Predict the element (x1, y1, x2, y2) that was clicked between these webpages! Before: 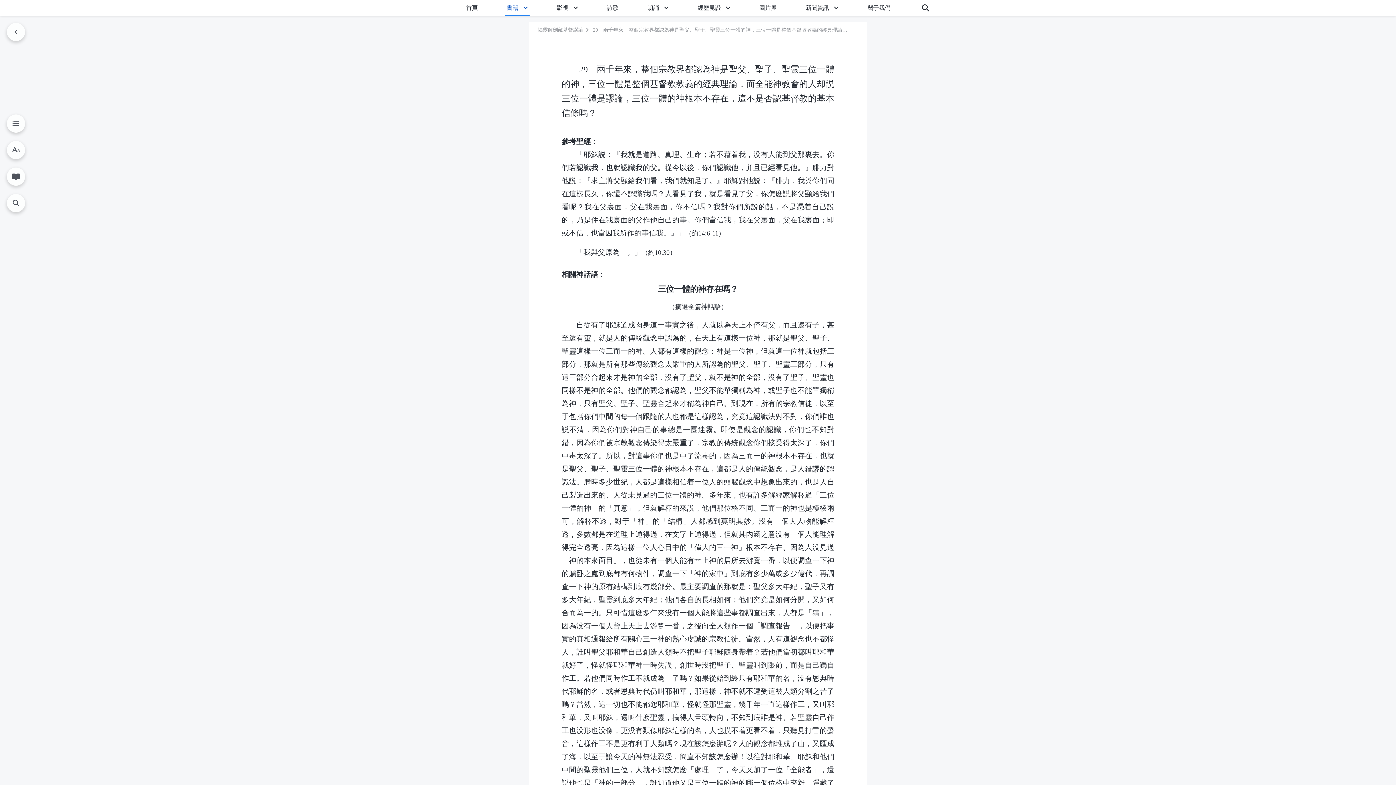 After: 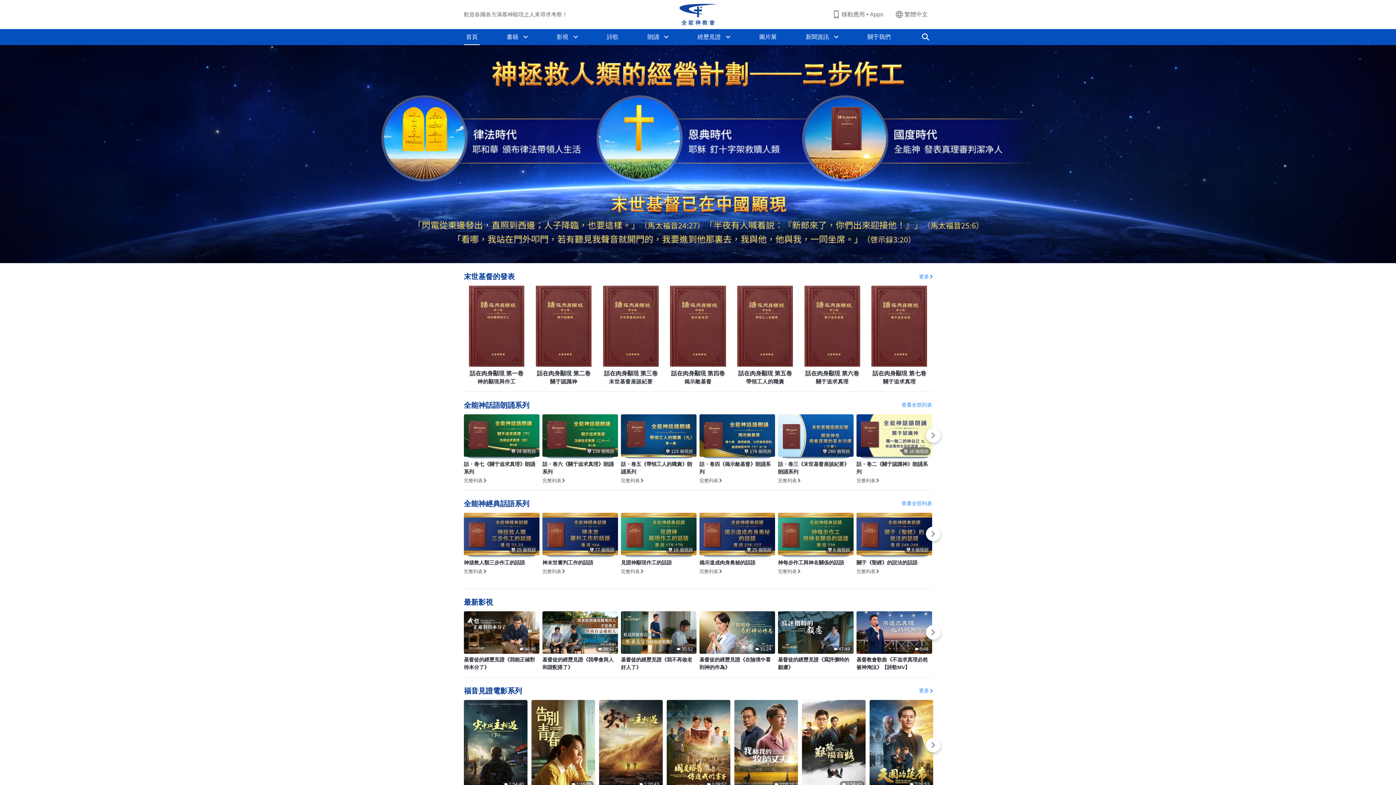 Action: bbox: (464, 0, 480, 16) label: 首頁